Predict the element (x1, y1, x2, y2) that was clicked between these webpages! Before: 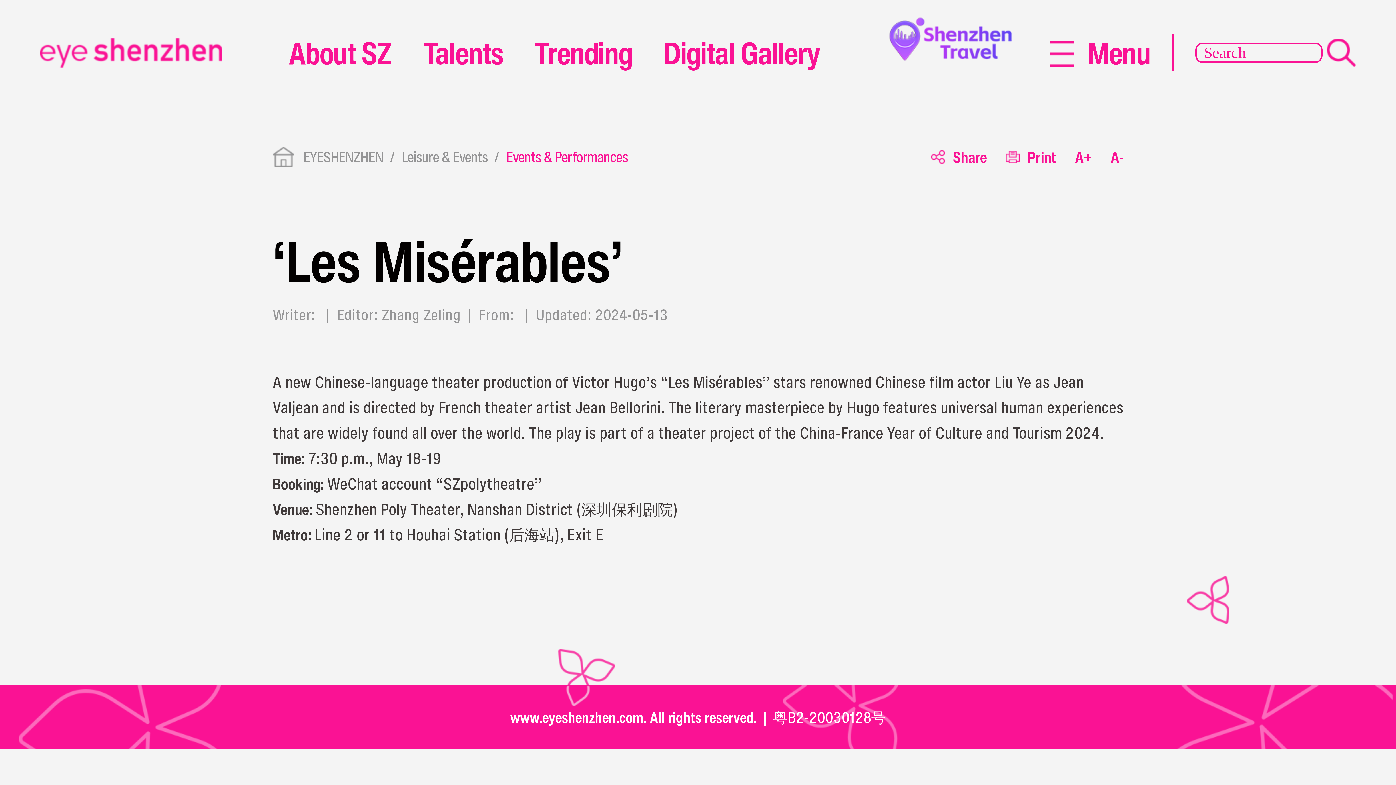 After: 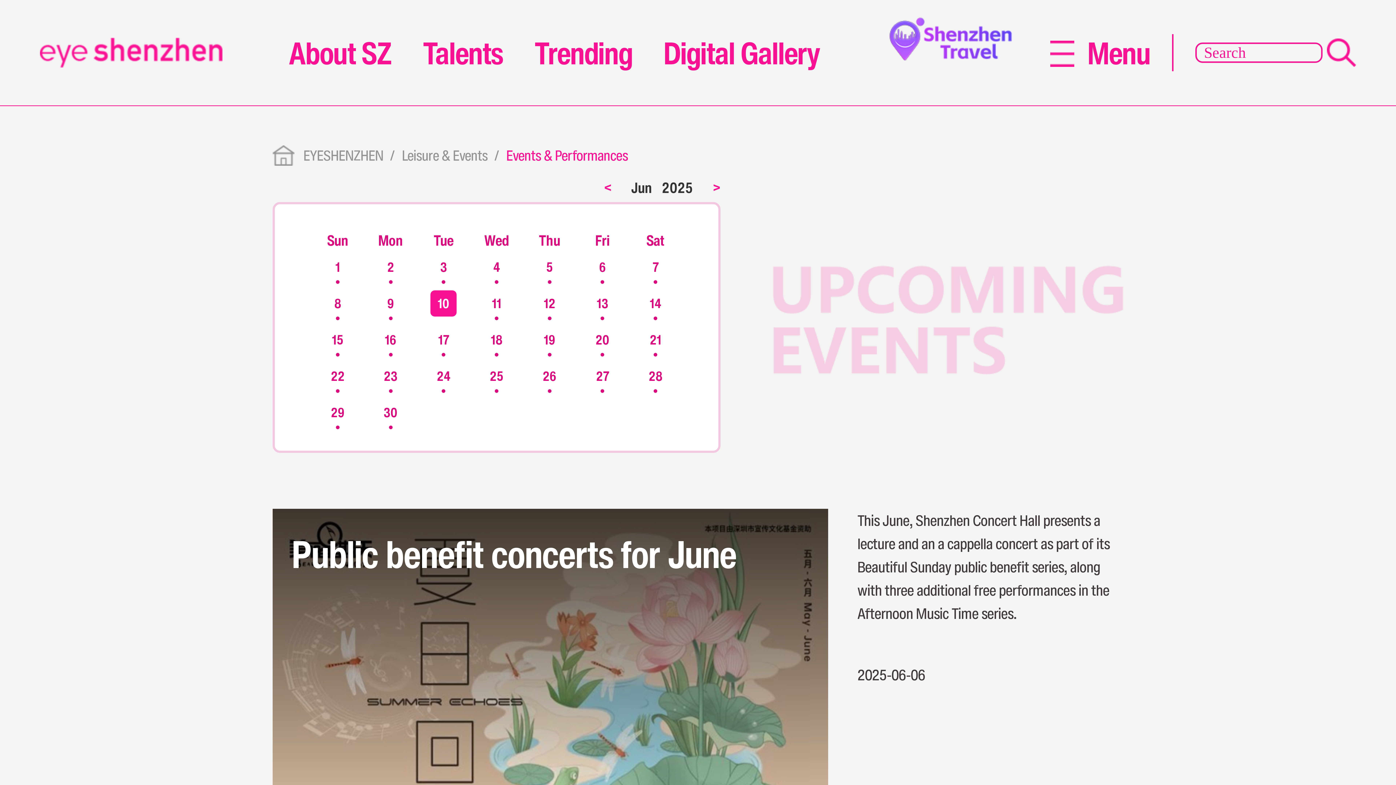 Action: label: Events & Performances bbox: (506, 144, 628, 169)